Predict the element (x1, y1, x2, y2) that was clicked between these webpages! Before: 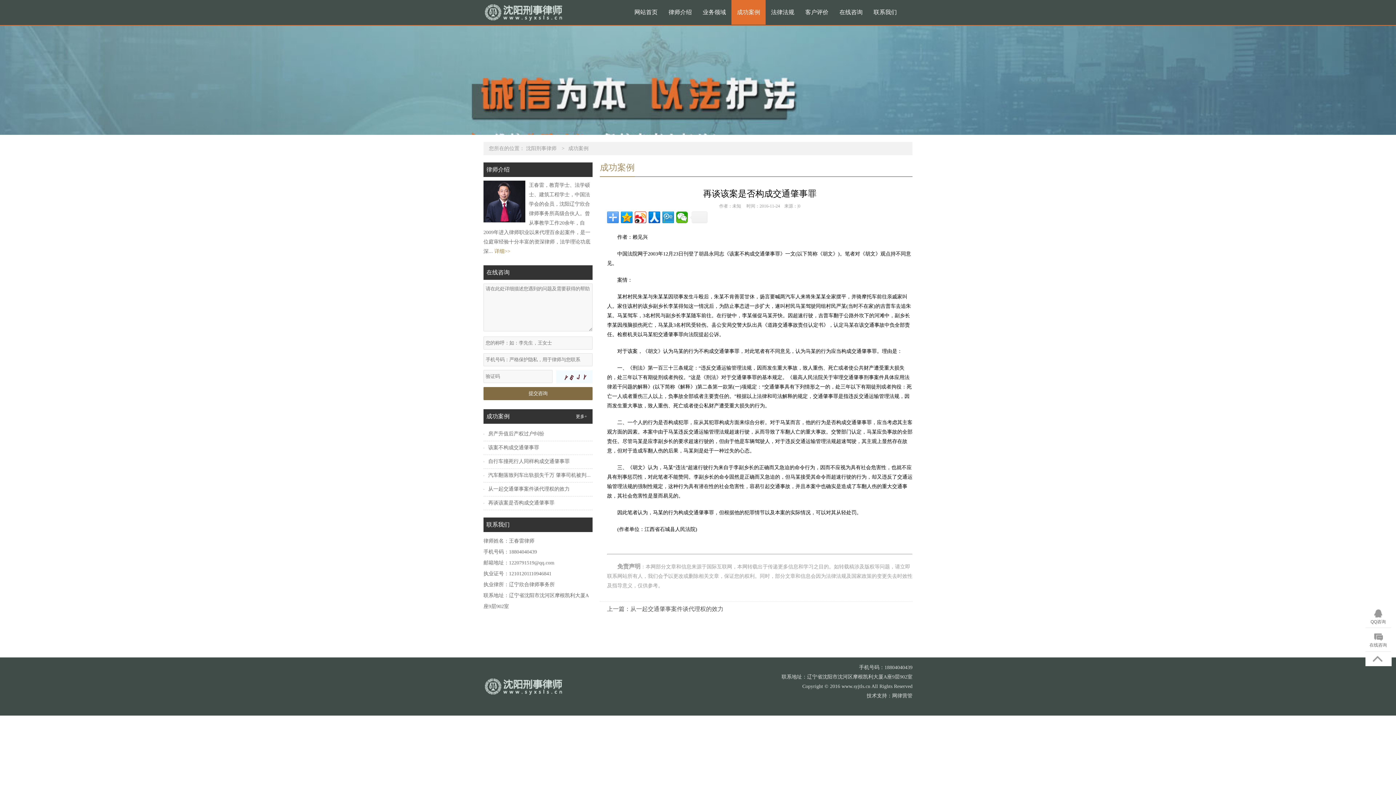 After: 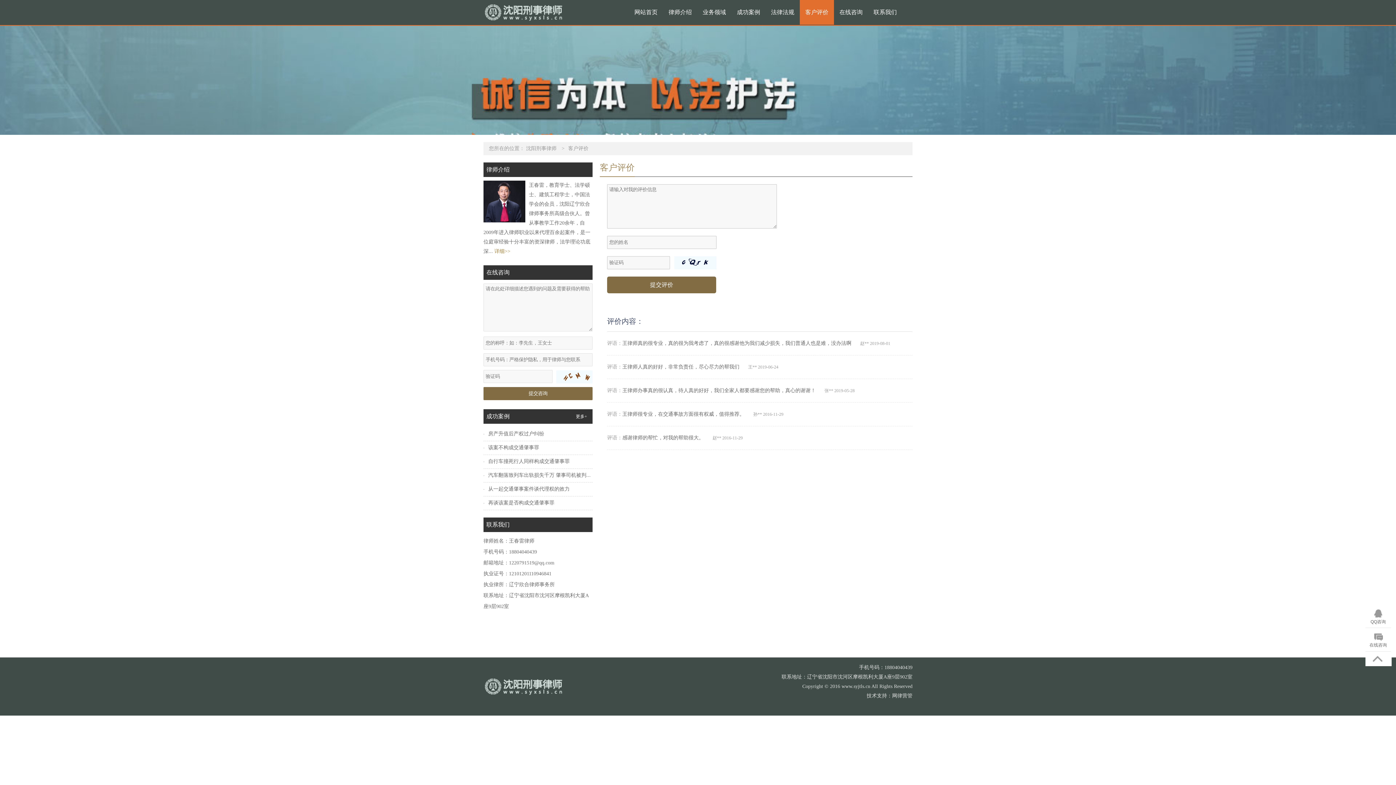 Action: bbox: (800, 0, 834, 24) label: 客户评价